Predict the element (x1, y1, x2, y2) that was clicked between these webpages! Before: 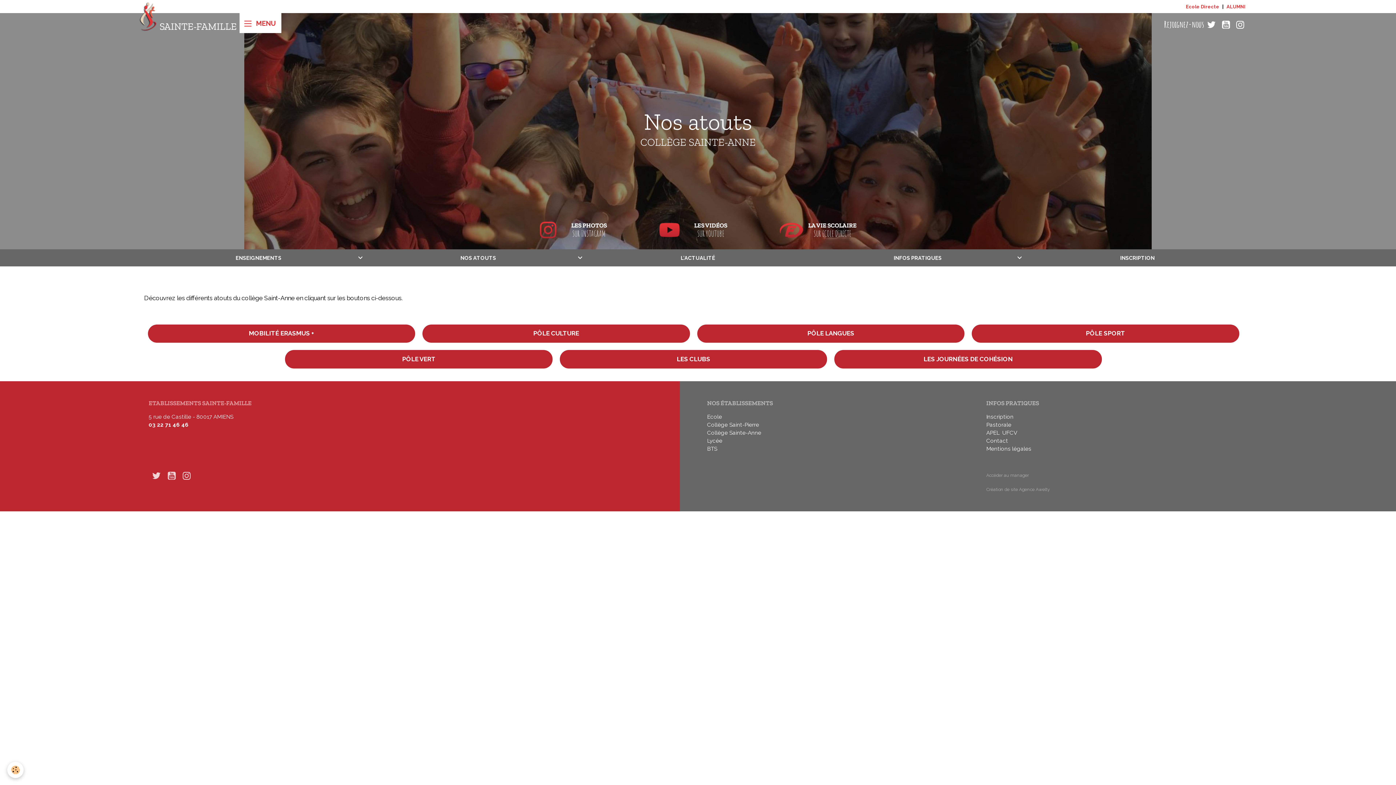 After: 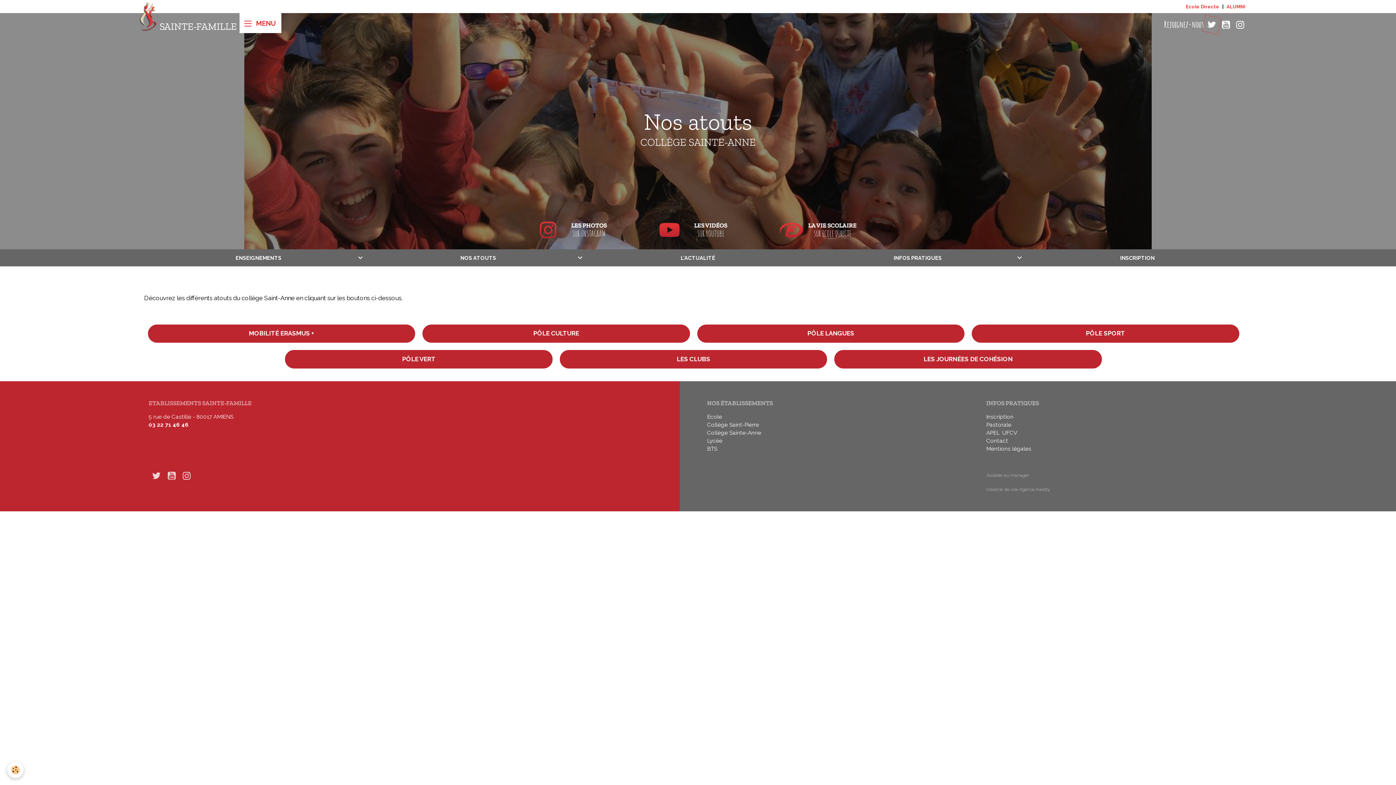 Action: bbox: (1204, 17, 1219, 32)